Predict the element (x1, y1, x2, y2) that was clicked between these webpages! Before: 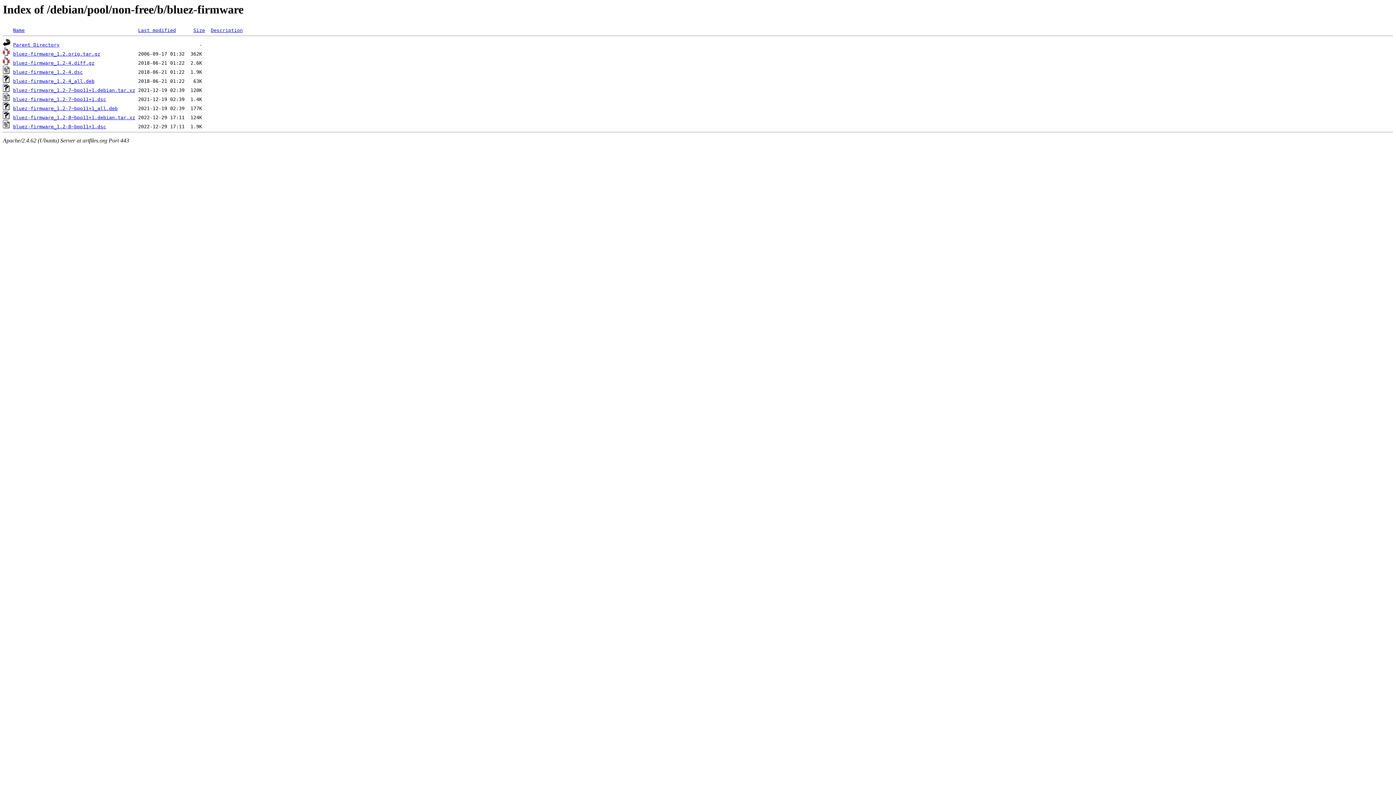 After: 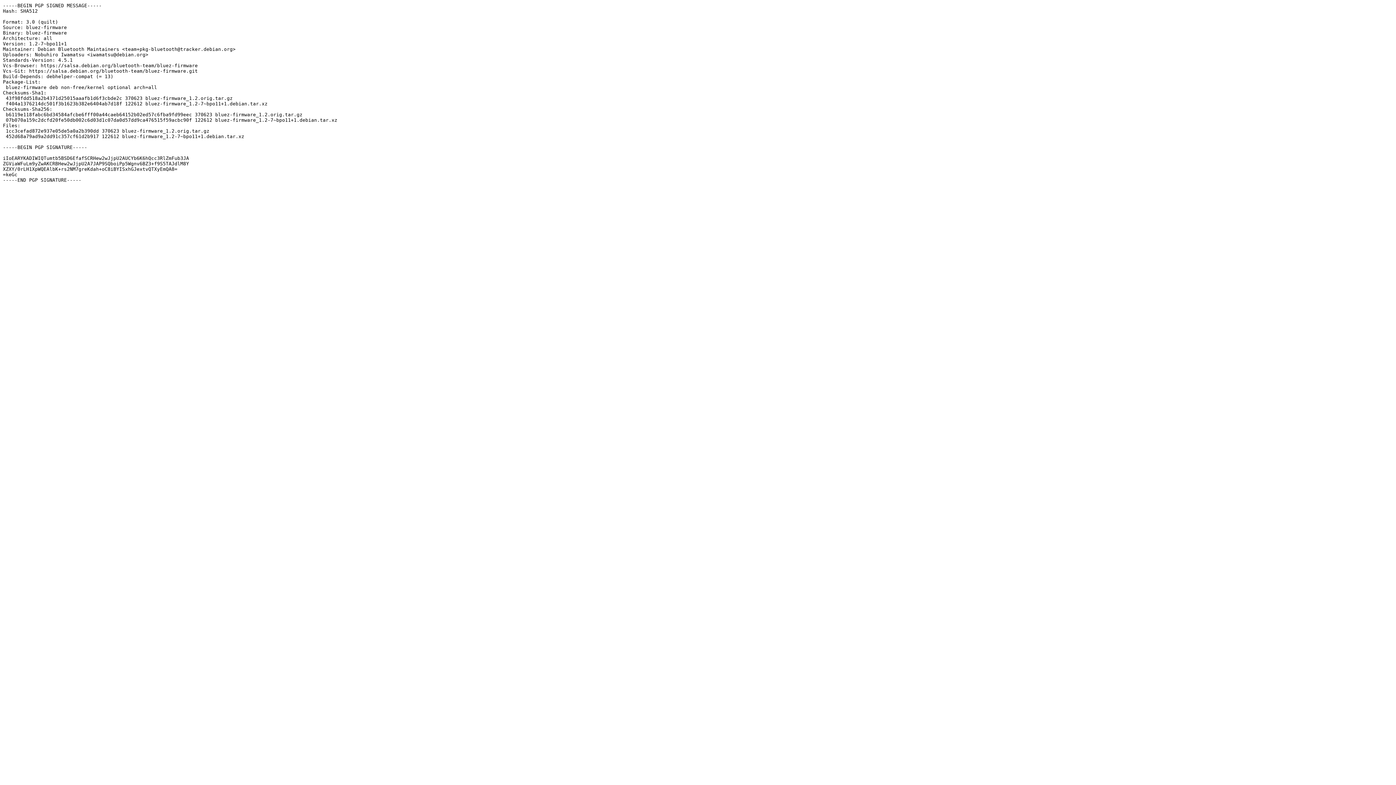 Action: bbox: (13, 96, 106, 102) label: bluez-firmware_1.2-7~bpo11+1.dsc